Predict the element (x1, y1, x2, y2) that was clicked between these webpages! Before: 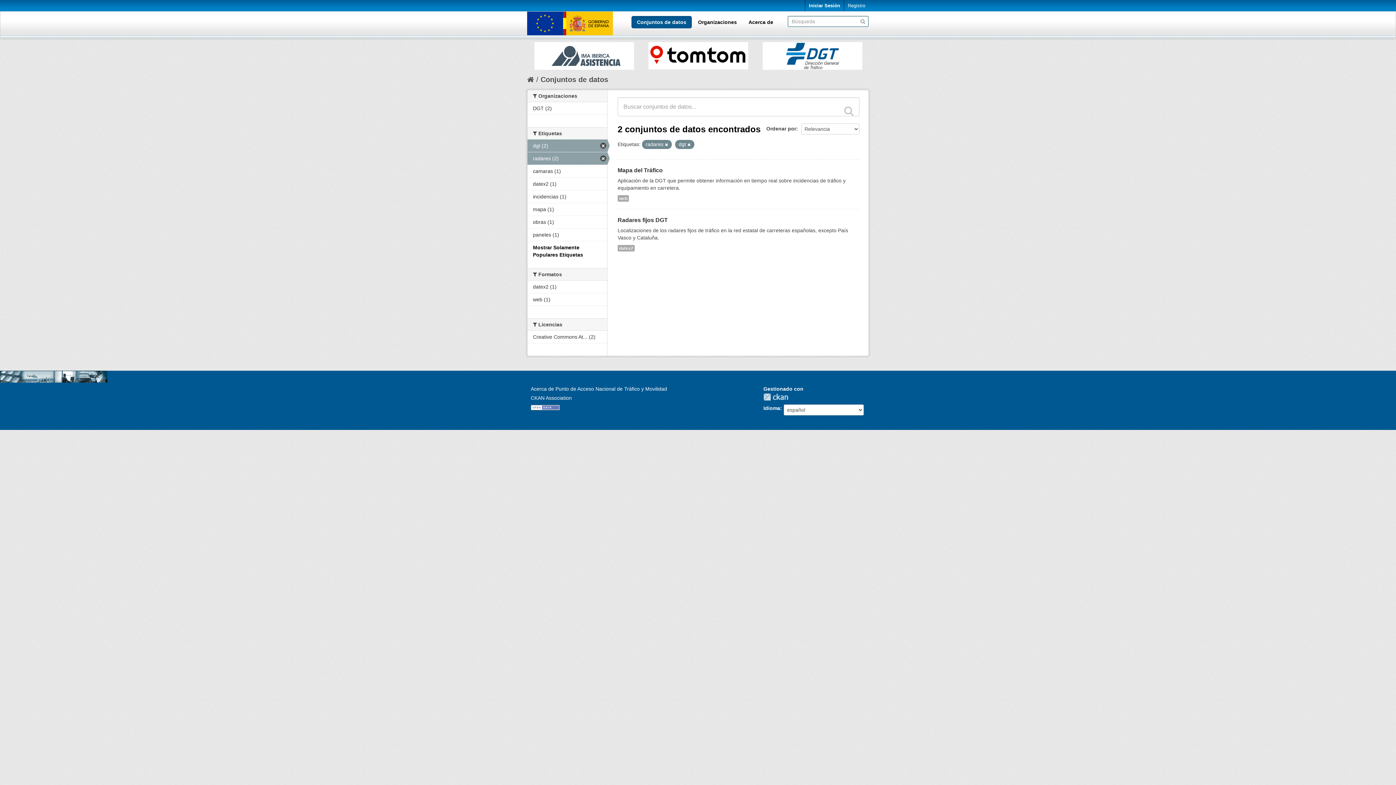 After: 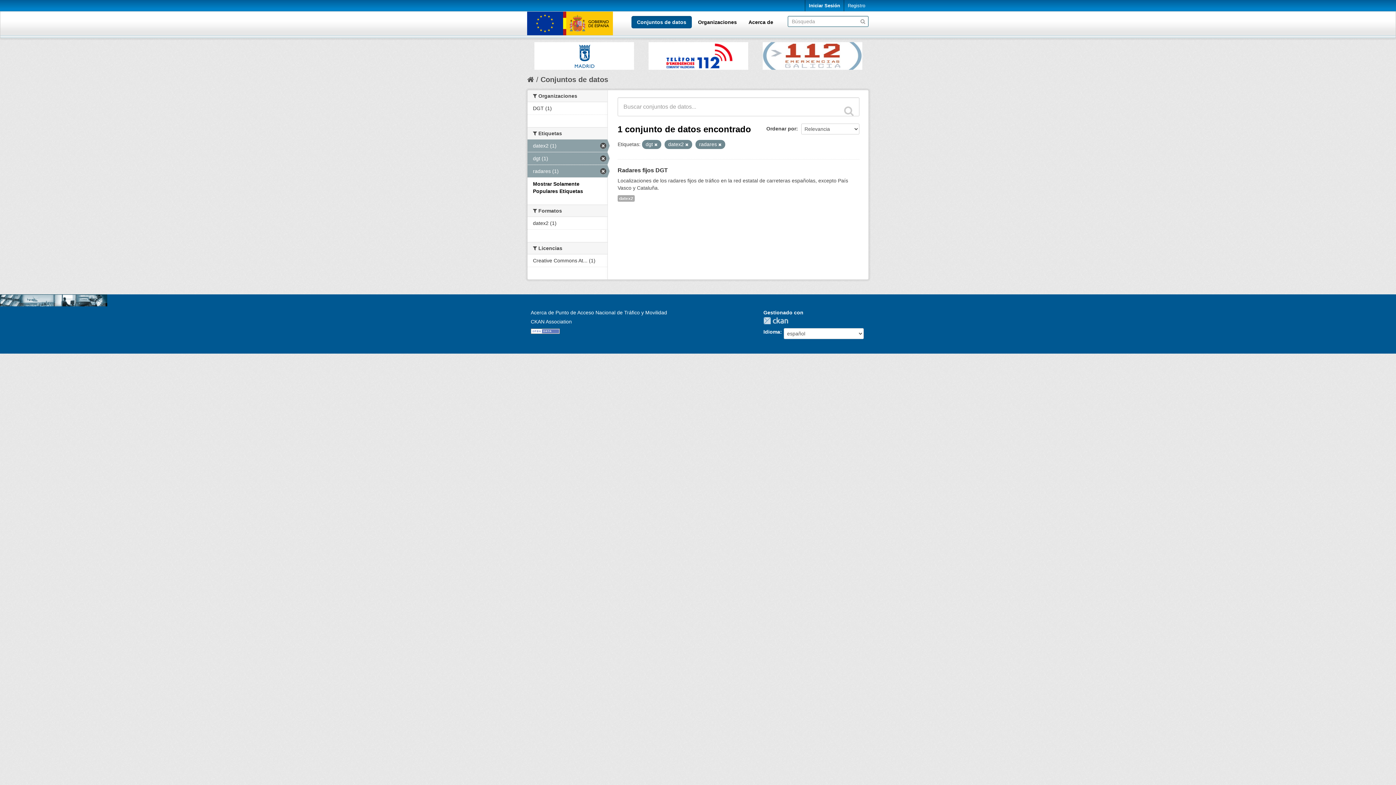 Action: label: datex2 (1) bbox: (527, 177, 607, 190)